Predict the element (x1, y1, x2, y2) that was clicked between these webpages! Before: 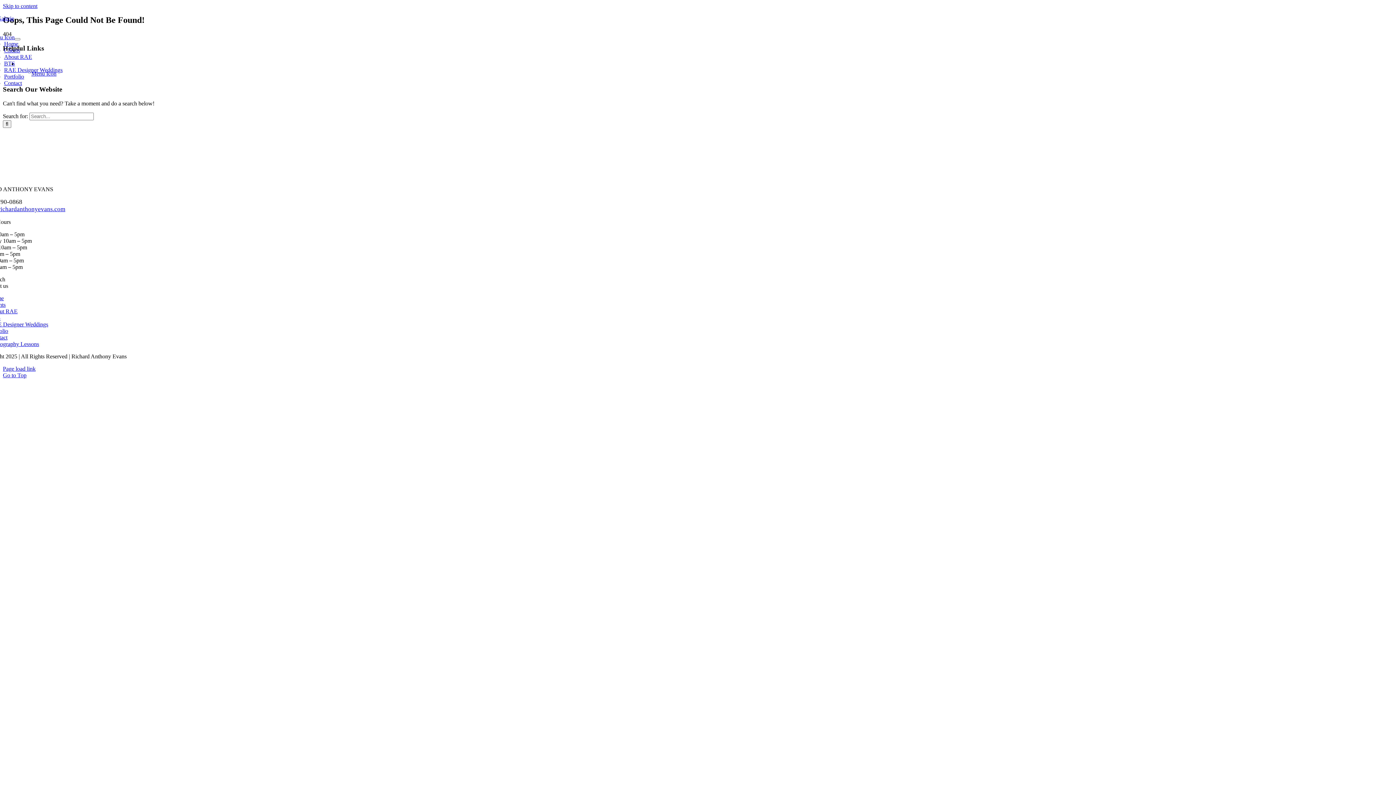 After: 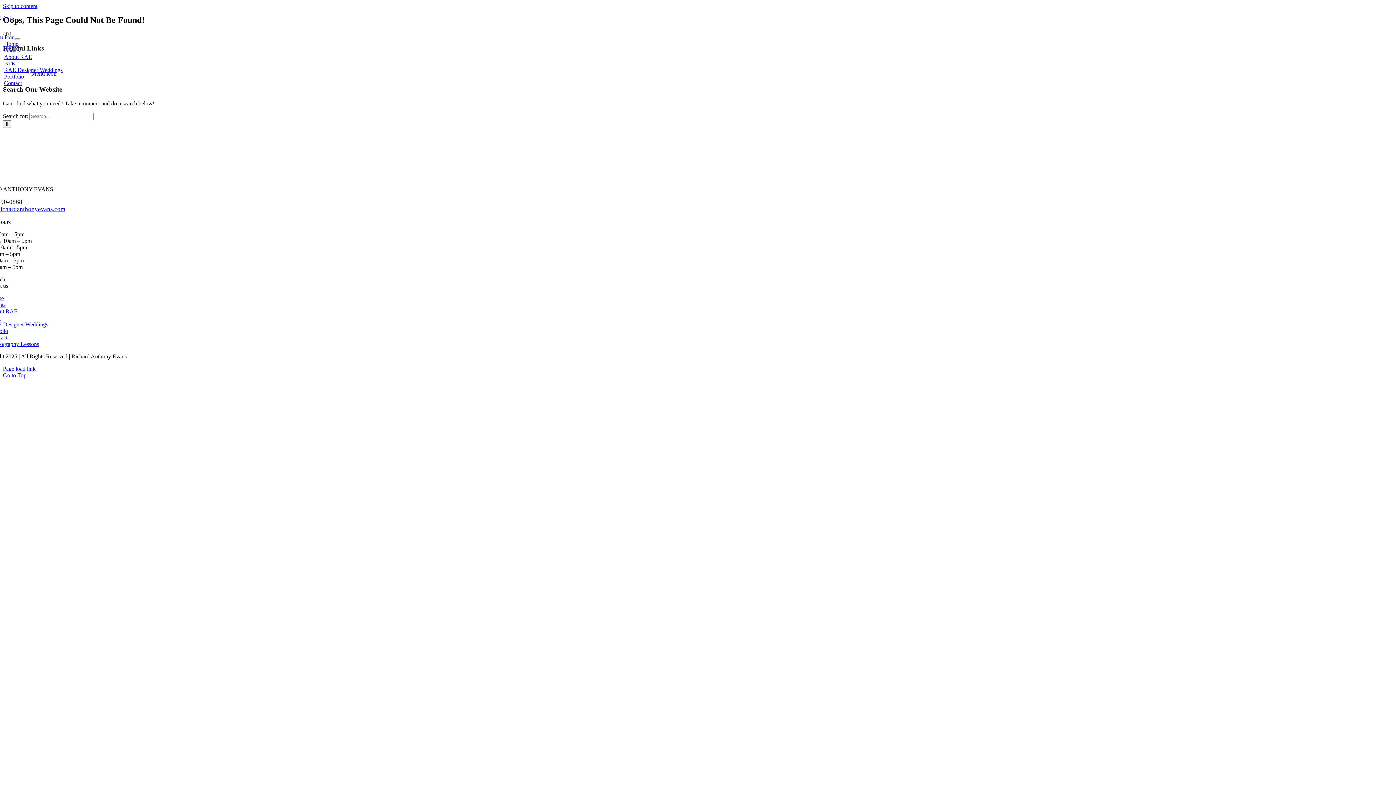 Action: bbox: (14, 38, 20, 40) label: Open submenu of Menu Icon